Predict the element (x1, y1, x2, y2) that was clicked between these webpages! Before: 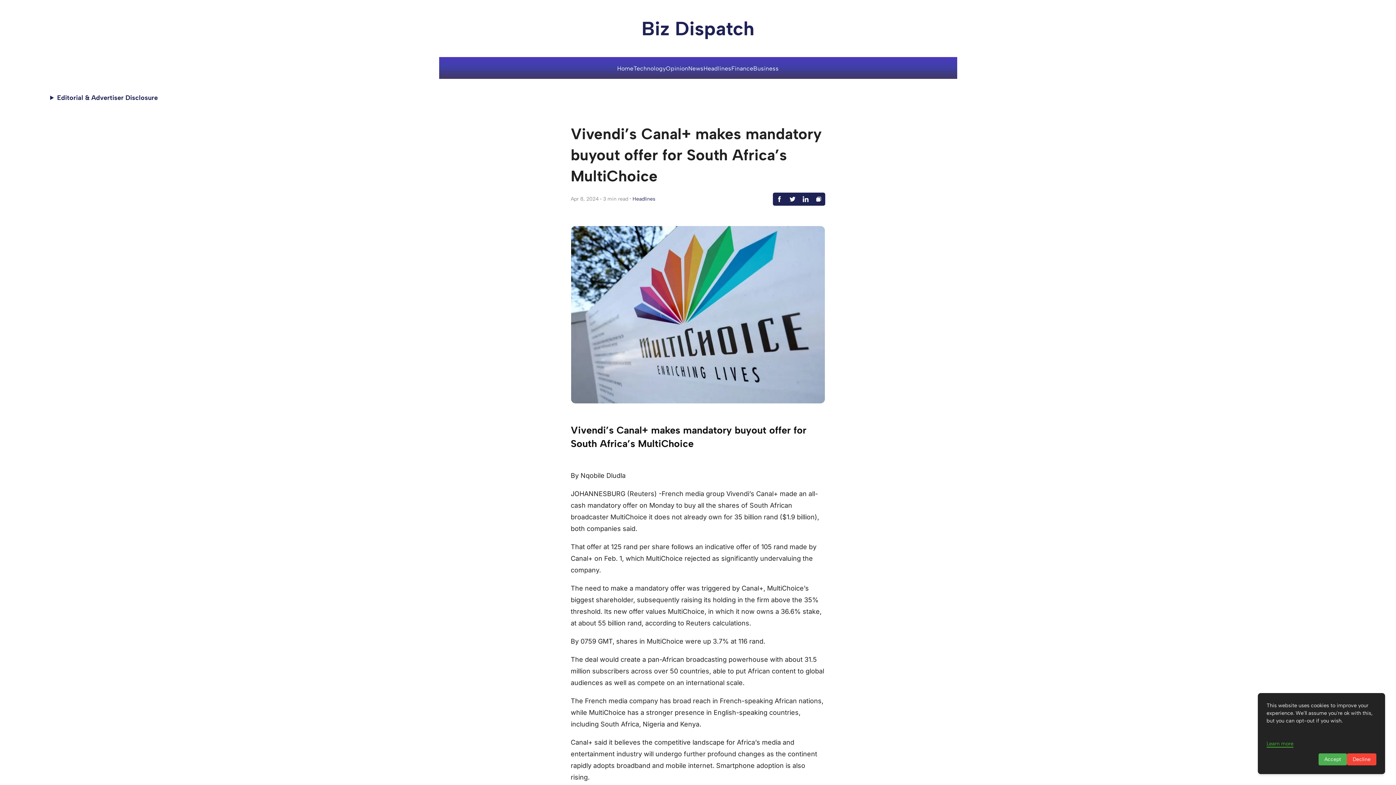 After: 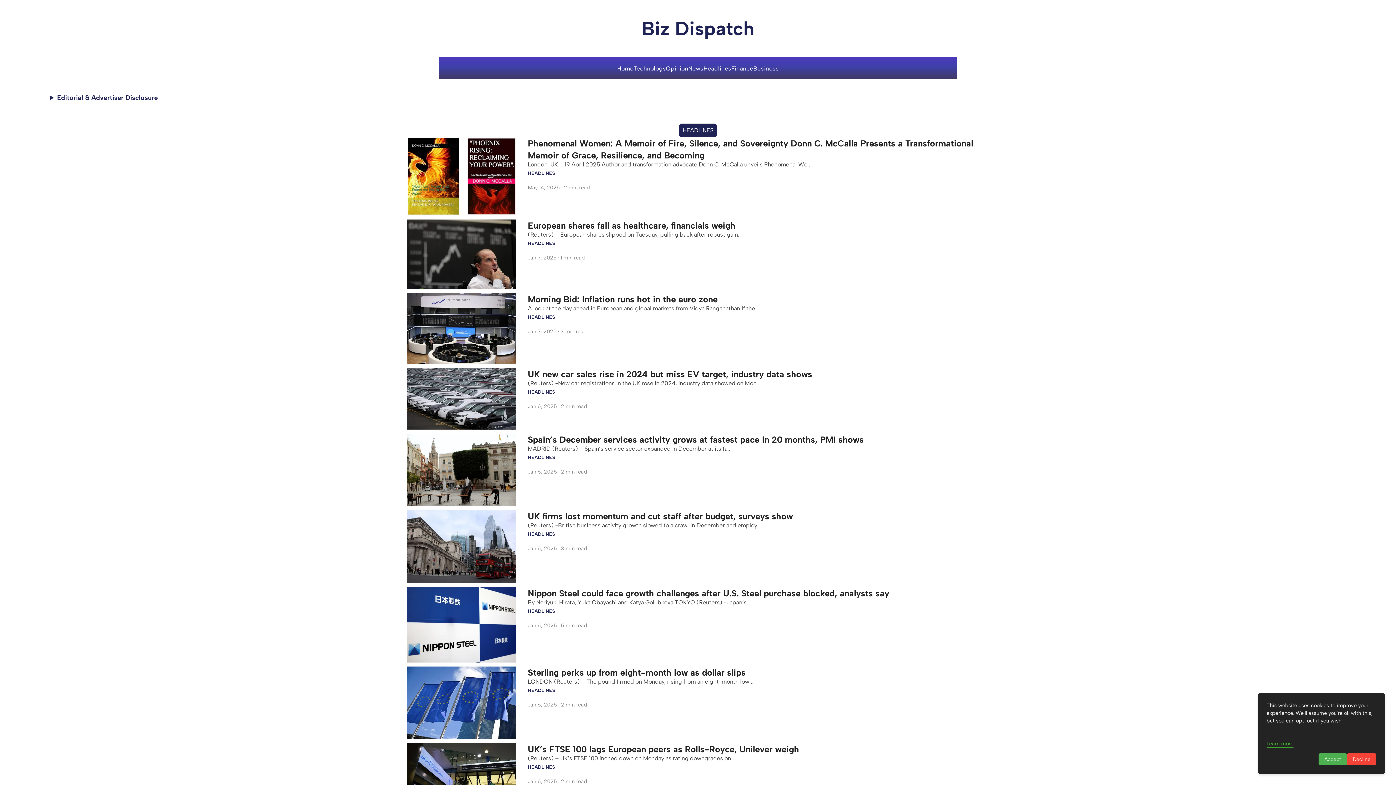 Action: label: Headlines bbox: (632, 195, 655, 202)